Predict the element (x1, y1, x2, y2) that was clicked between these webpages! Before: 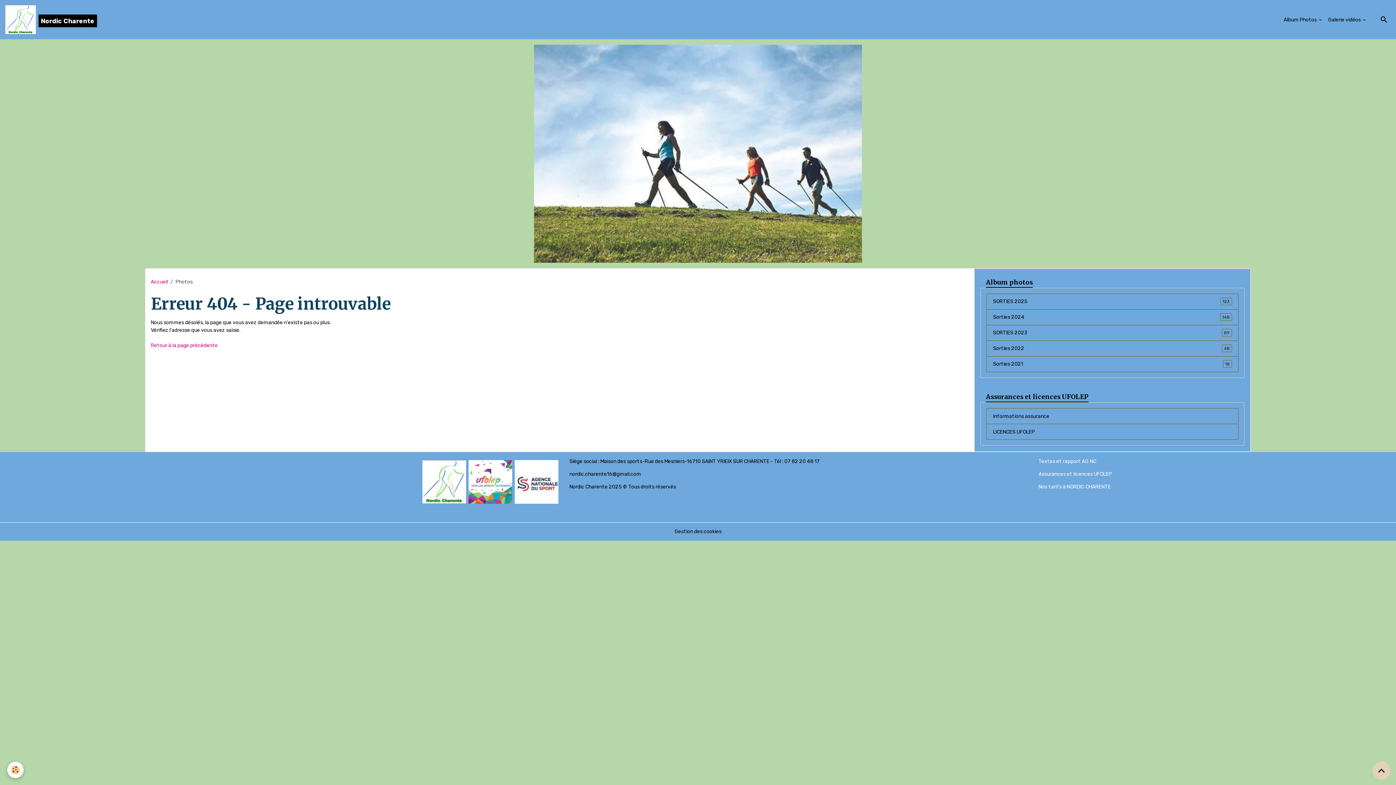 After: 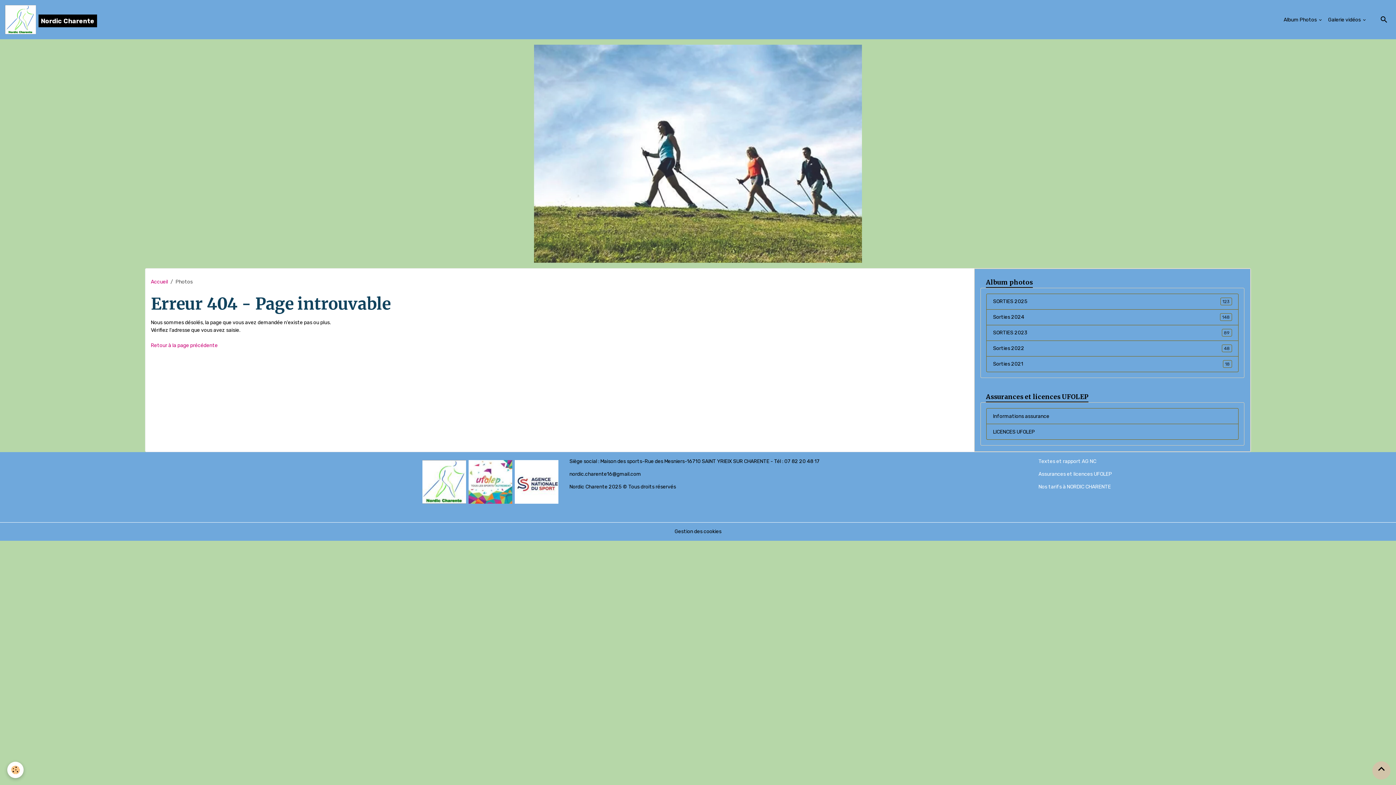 Action: label: Scroll top bbox: (1372, 761, 1390, 780)